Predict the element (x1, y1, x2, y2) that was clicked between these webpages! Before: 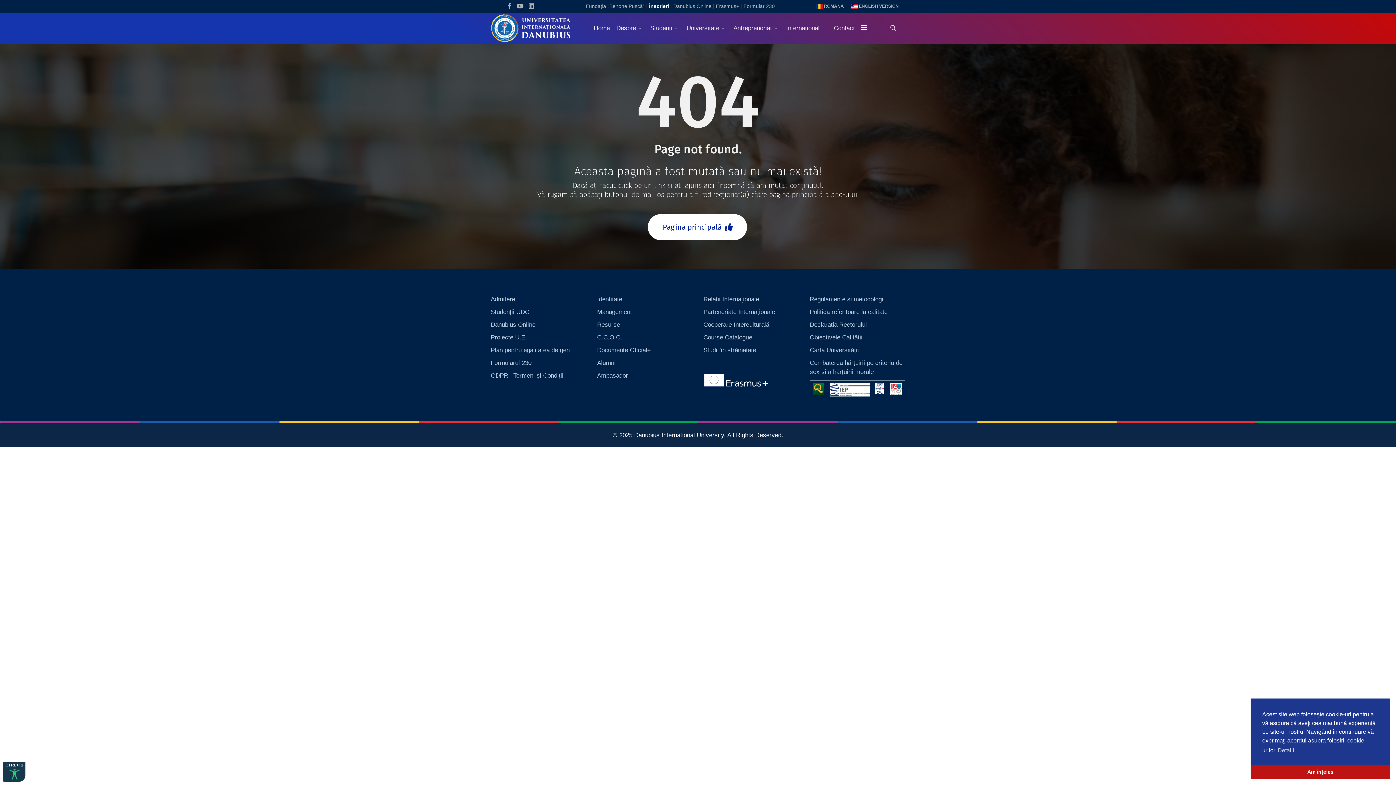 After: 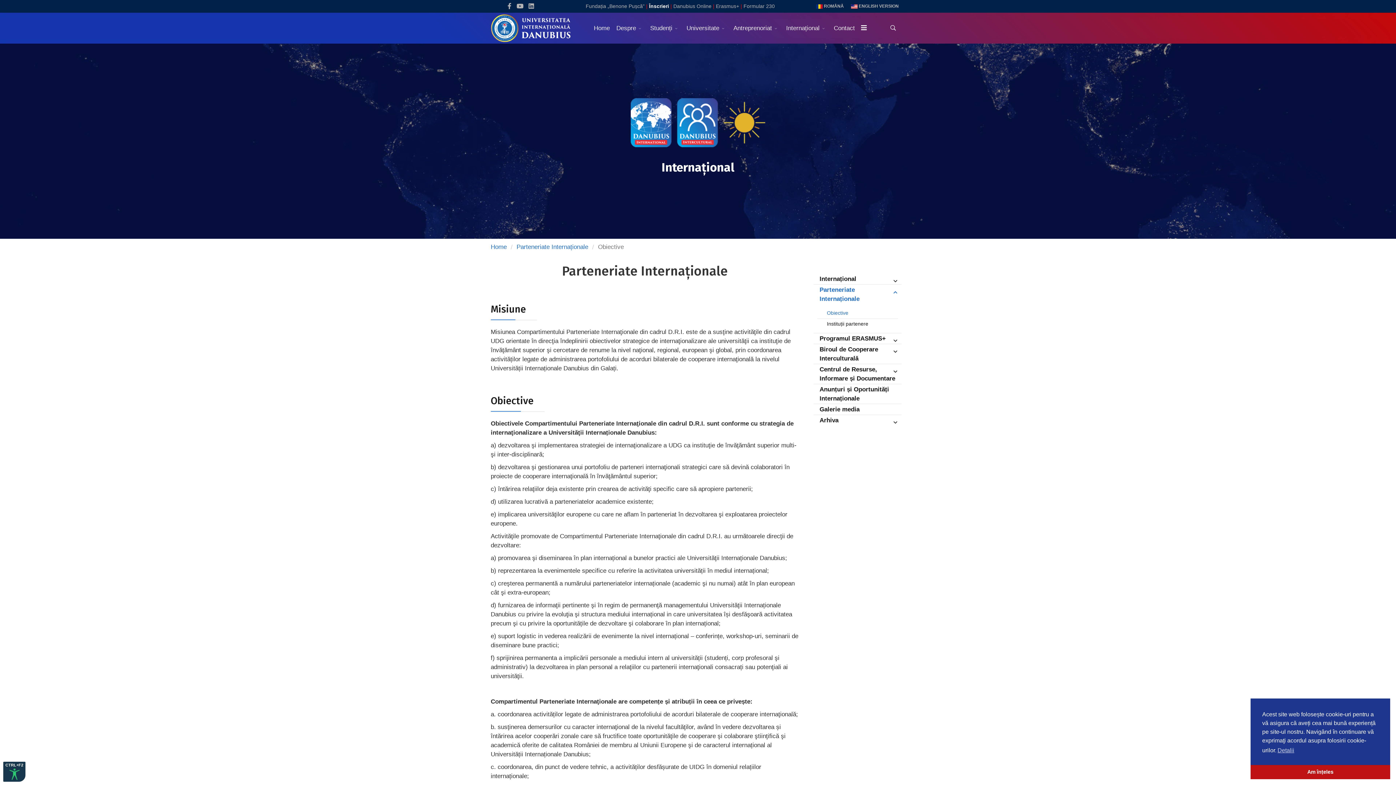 Action: bbox: (703, 308, 775, 315) label: Parteneriate Internaționale